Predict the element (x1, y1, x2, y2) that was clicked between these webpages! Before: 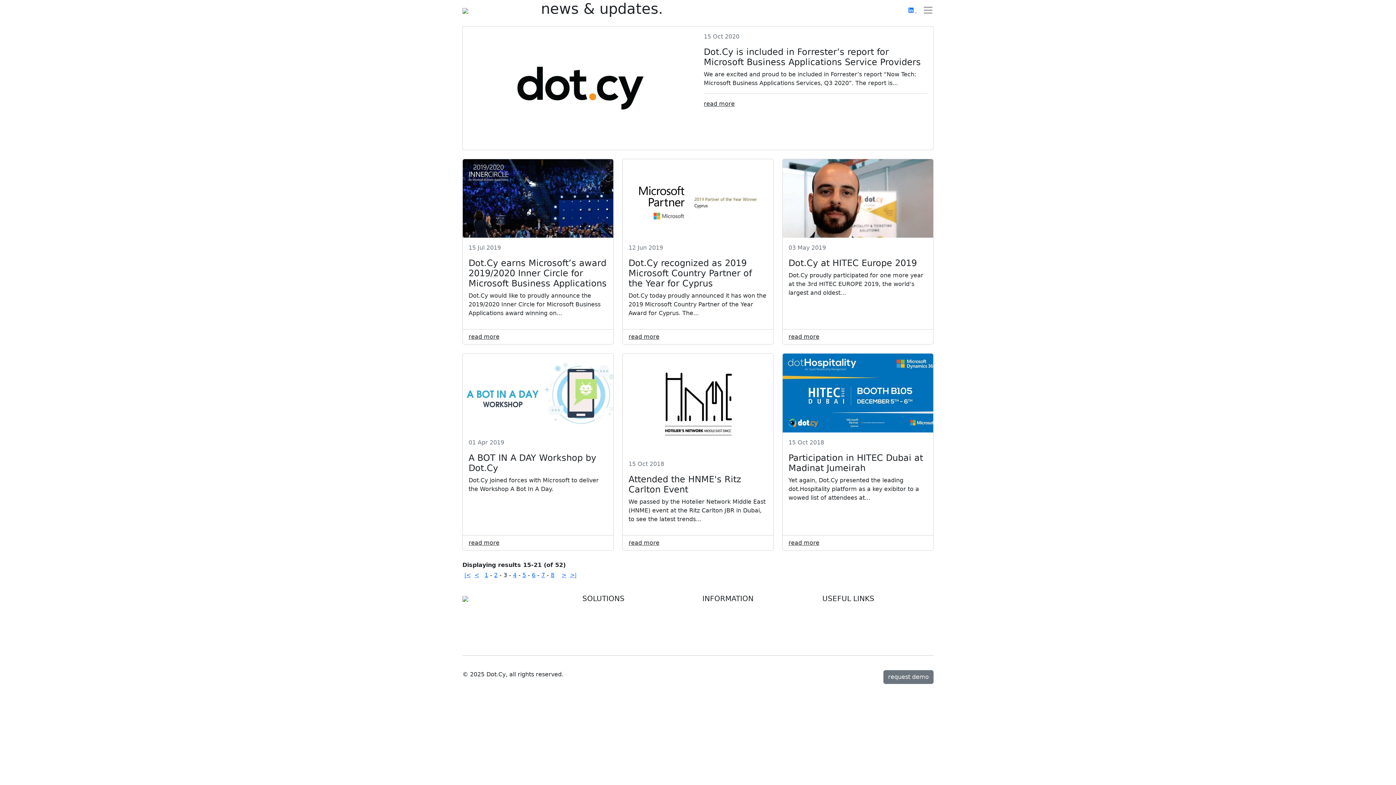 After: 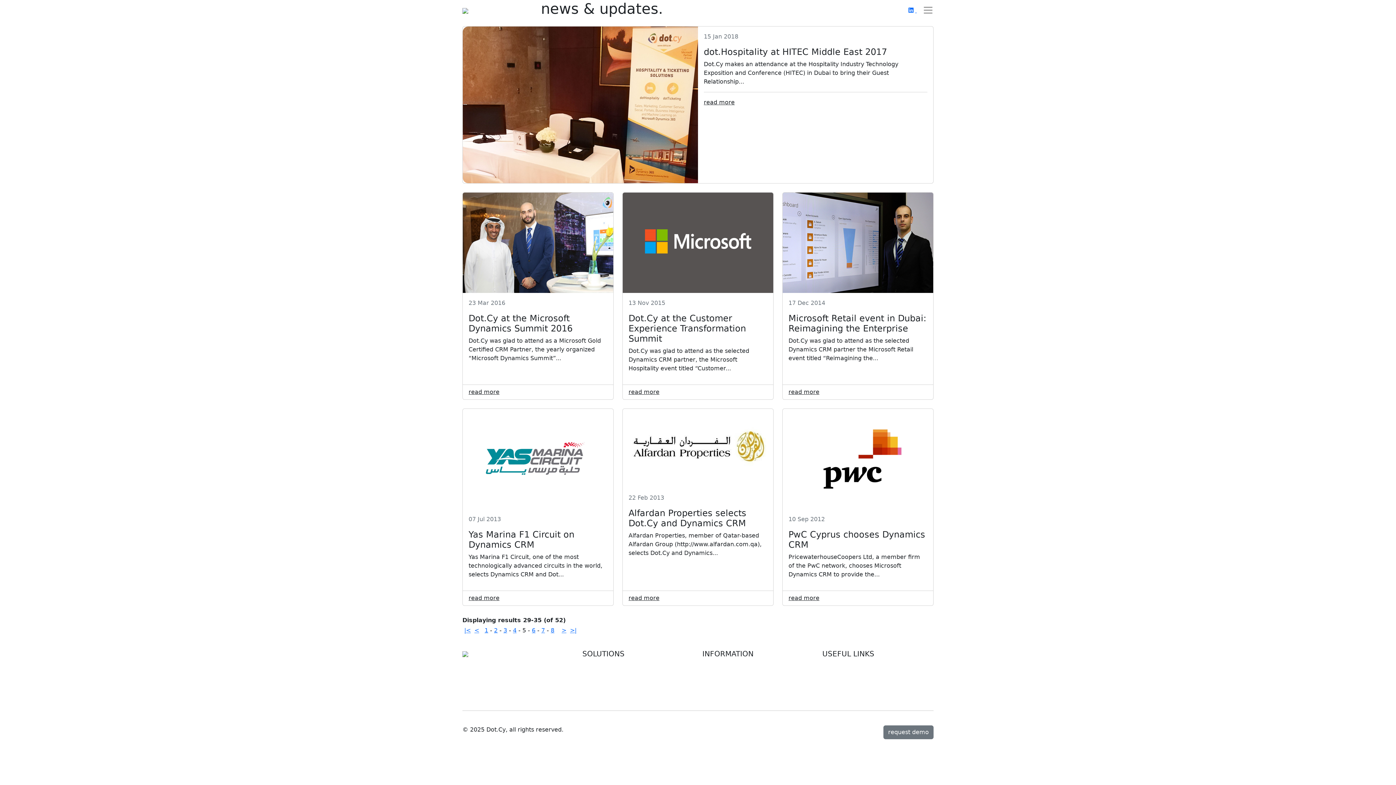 Action: label: 5 bbox: (522, 572, 526, 579)